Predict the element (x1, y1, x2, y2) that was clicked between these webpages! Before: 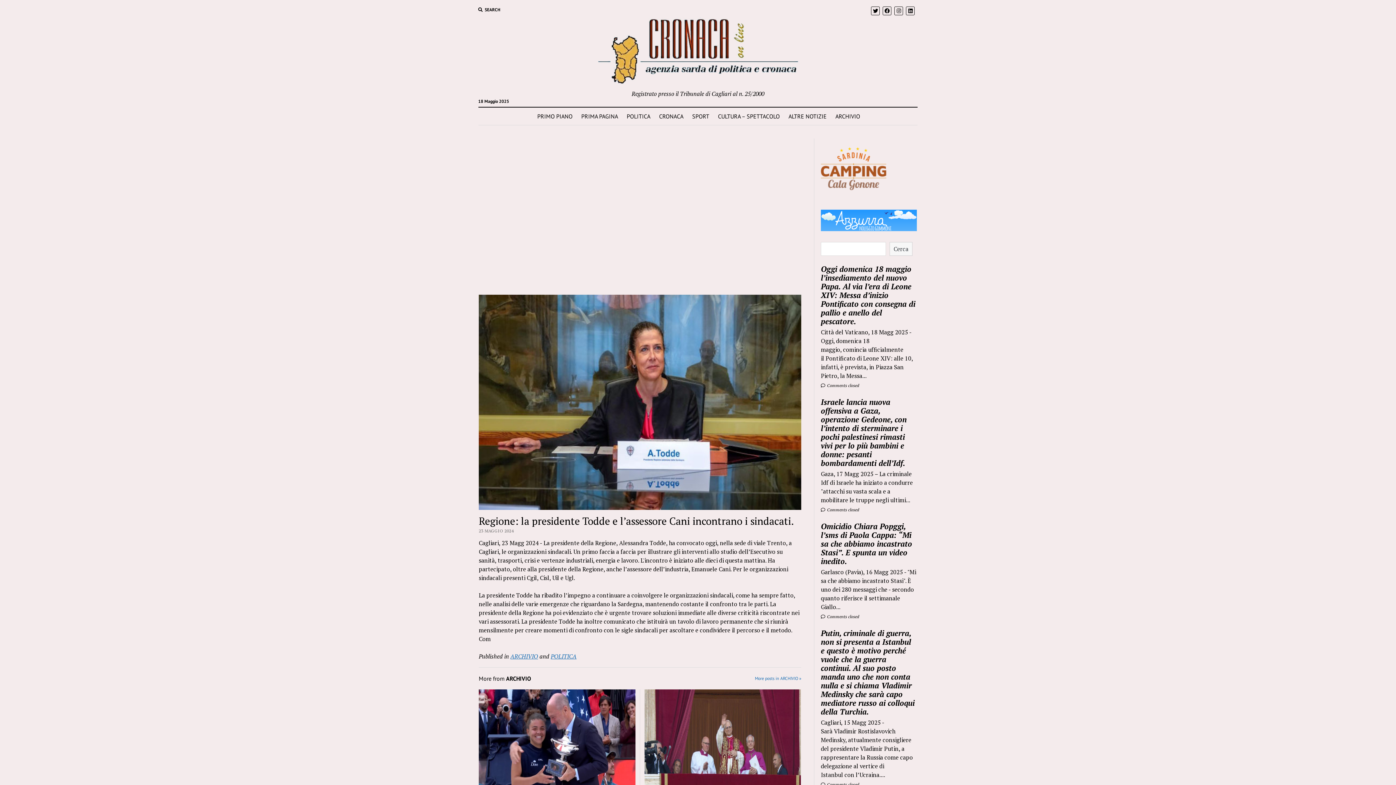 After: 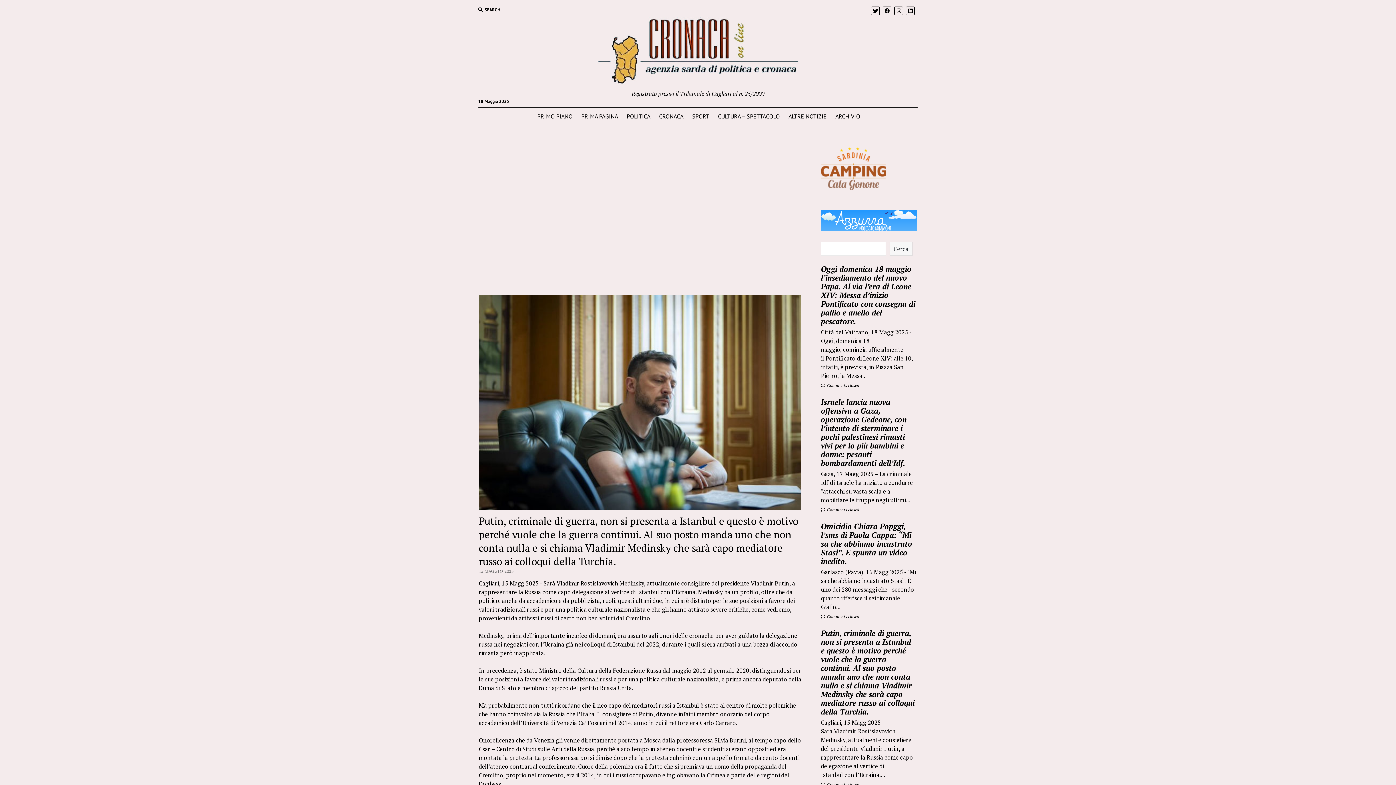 Action: bbox: (821, 629, 916, 716) label: Putin, criminale di guerra, non si presenta a Istanbul e questo è motivo perché vuole che la guerra continui. Al suo posto manda uno che non conta nulla e si chiama Vladimir Medinsky che sarà capo mediatore russo ai colloqui della Turchia.